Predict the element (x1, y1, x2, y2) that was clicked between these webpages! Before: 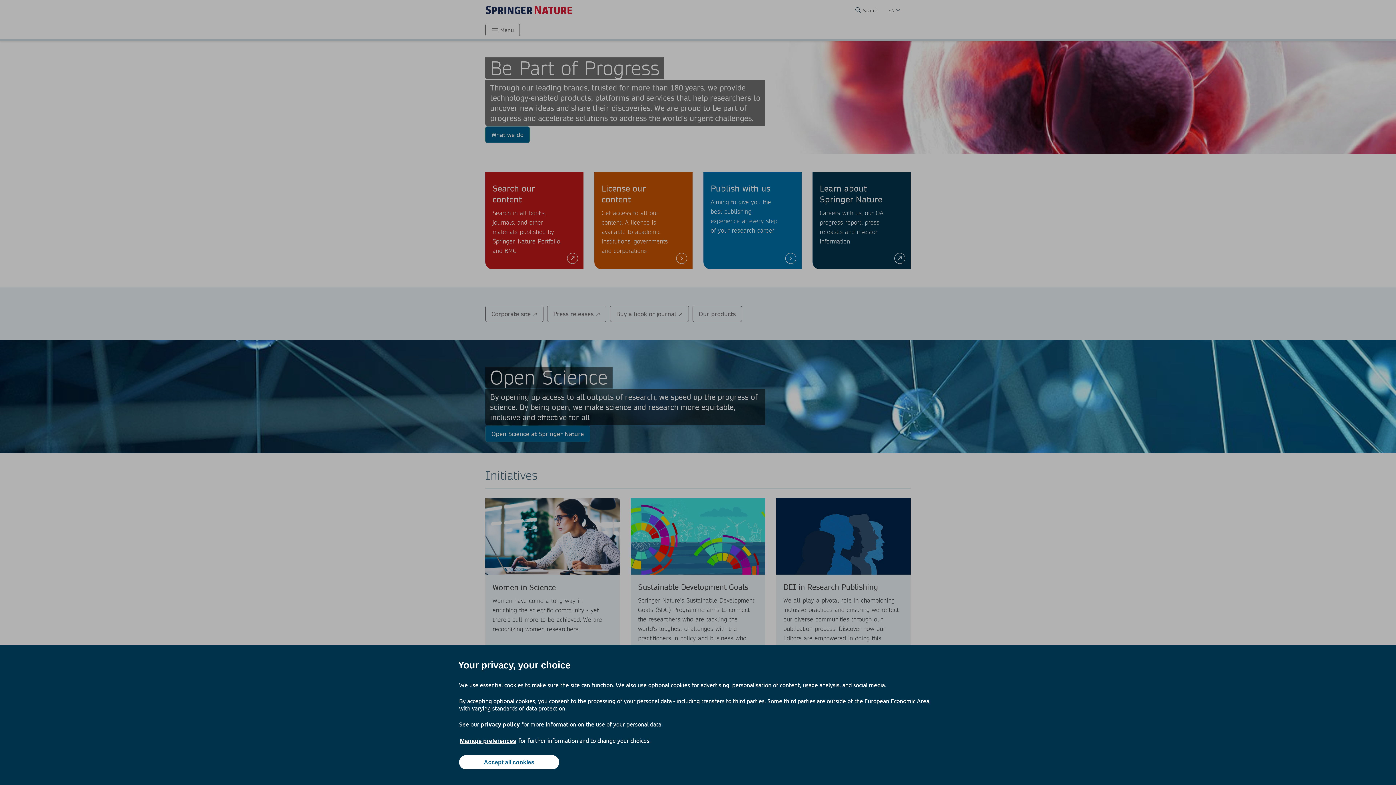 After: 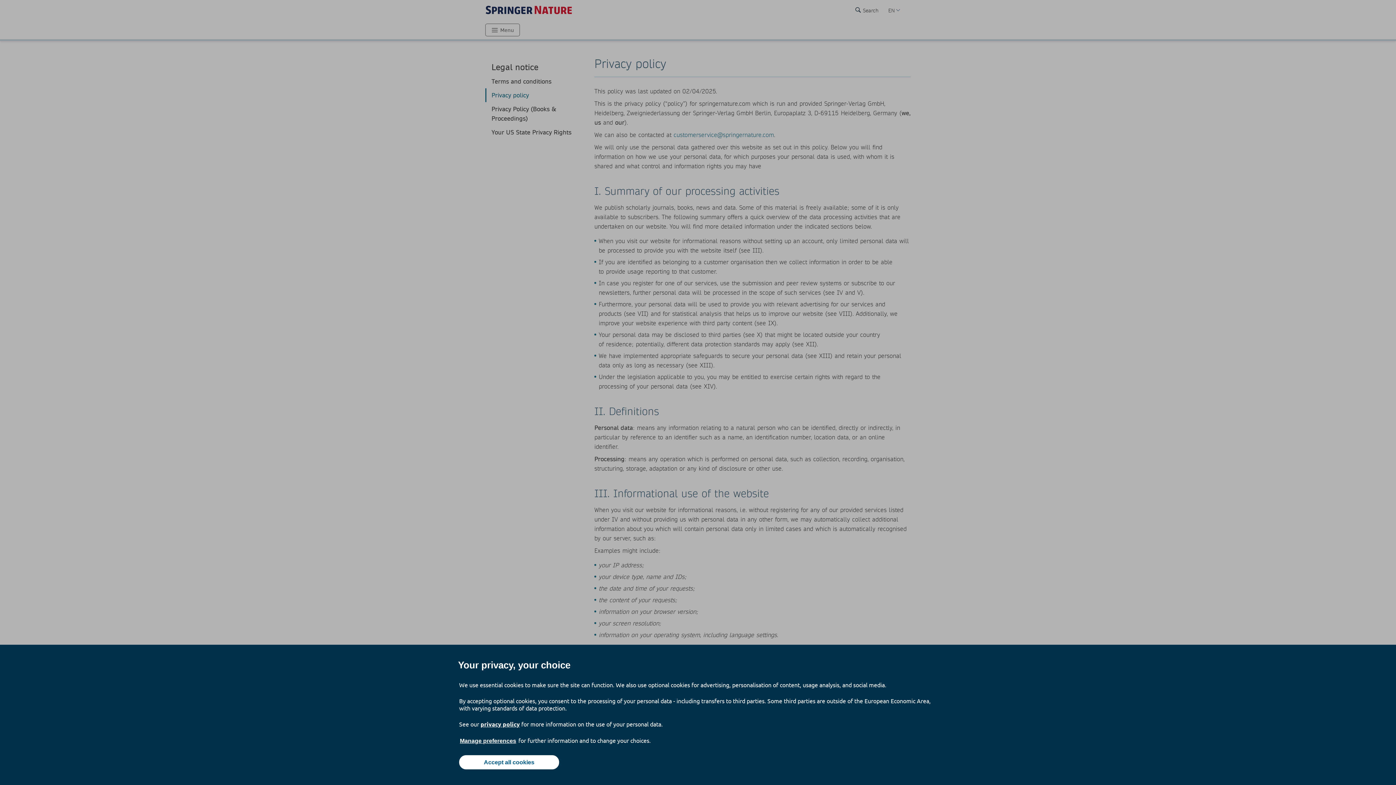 Action: bbox: (480, 720, 520, 728) label: privacy policy